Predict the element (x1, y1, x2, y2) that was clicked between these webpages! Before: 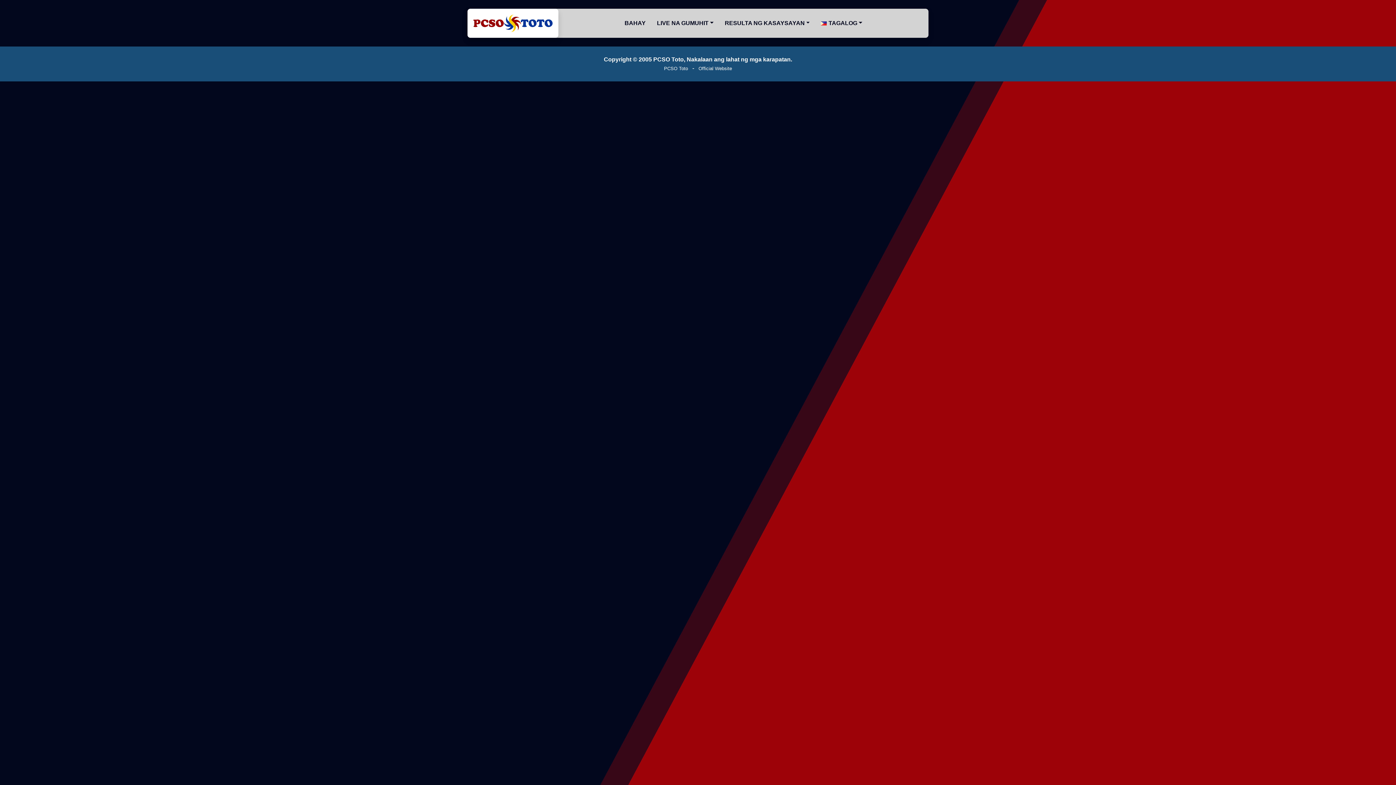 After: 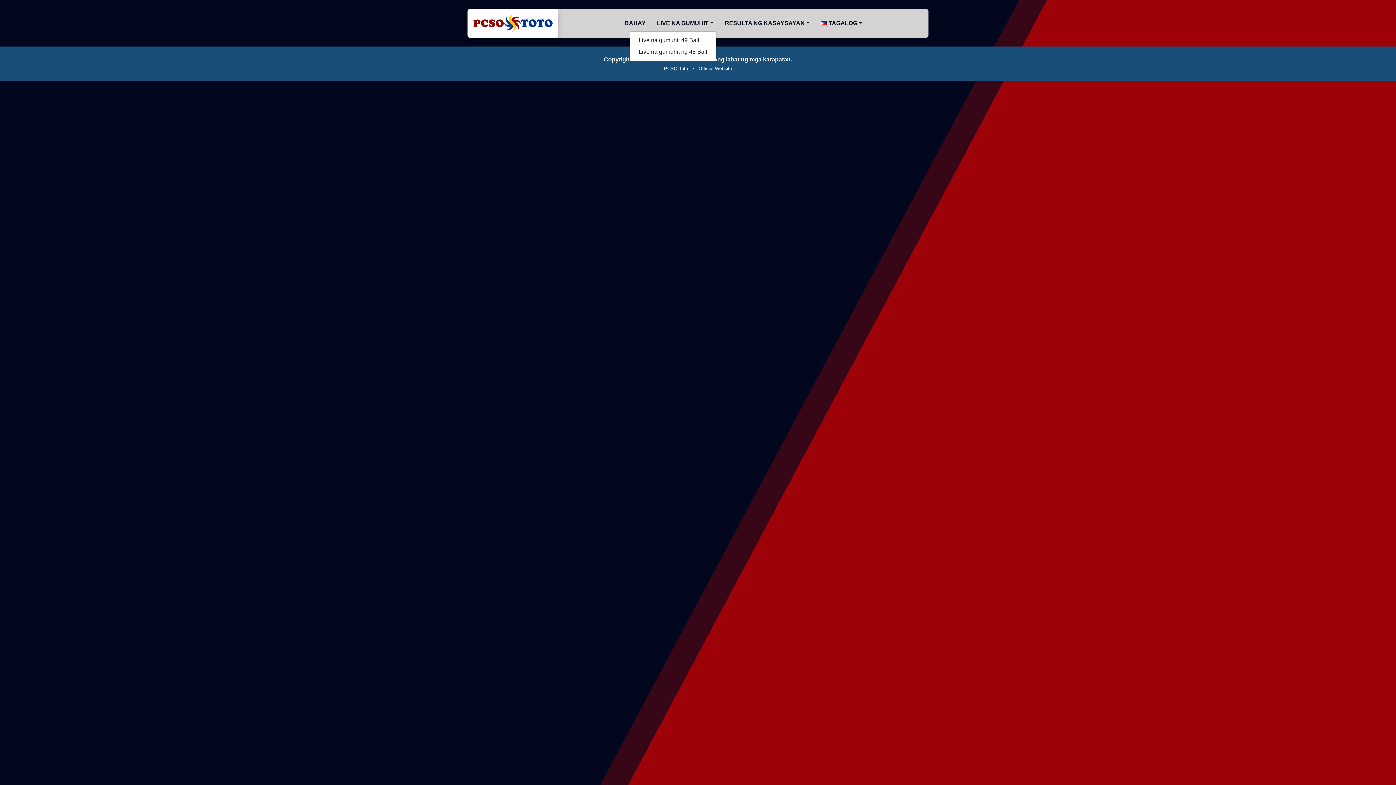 Action: label: LIVE NA GUMUHIT bbox: (654, 15, 716, 30)